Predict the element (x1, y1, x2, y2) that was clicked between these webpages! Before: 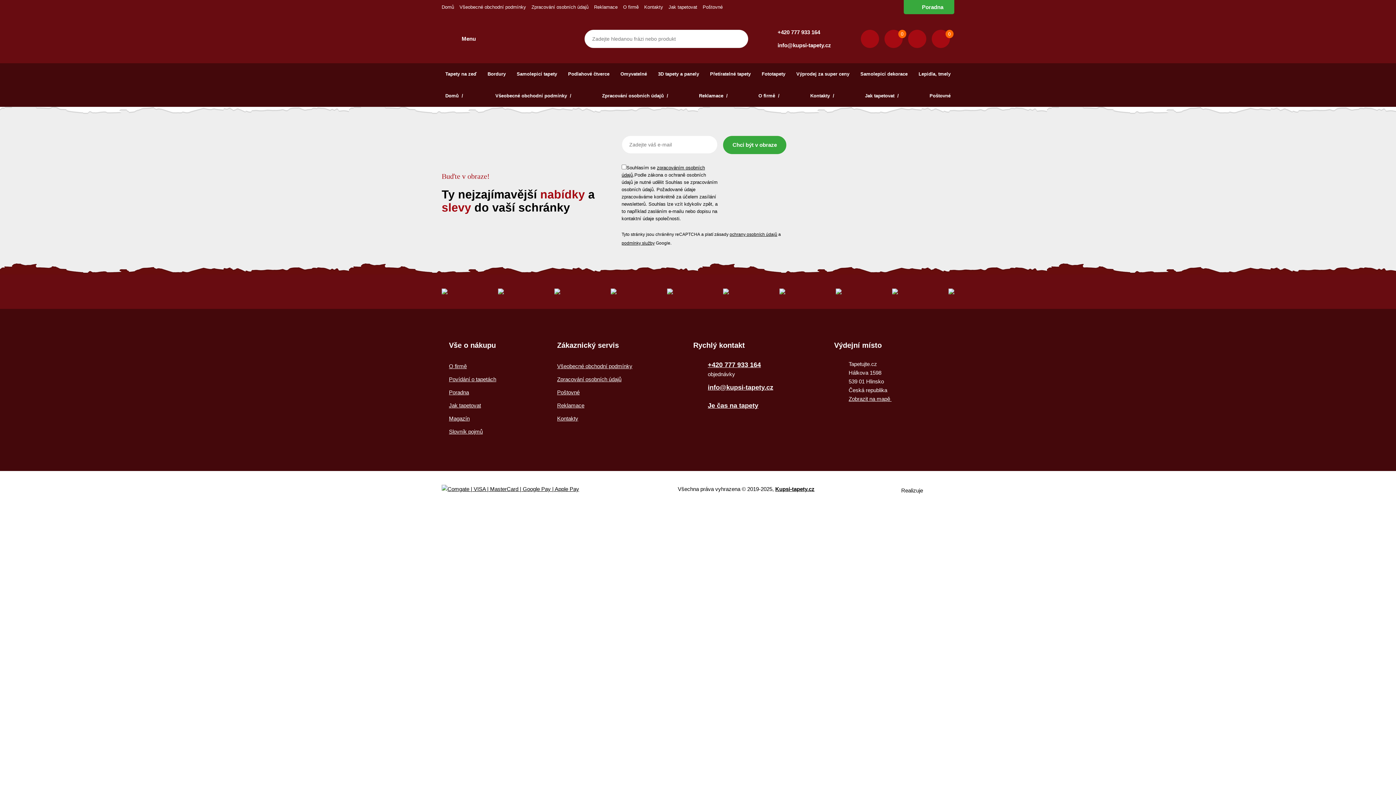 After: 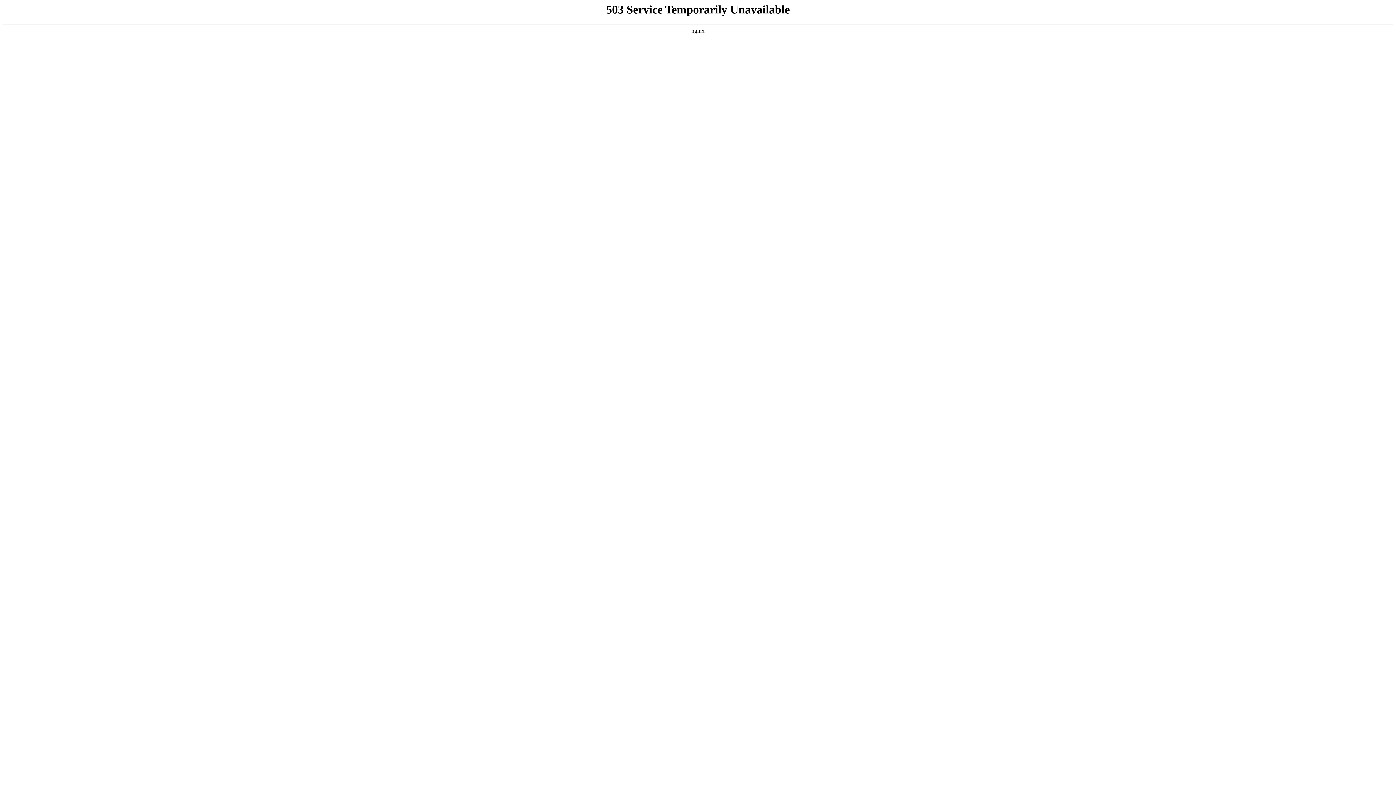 Action: bbox: (861, 85, 902, 106) label: Jak tapetovat  /